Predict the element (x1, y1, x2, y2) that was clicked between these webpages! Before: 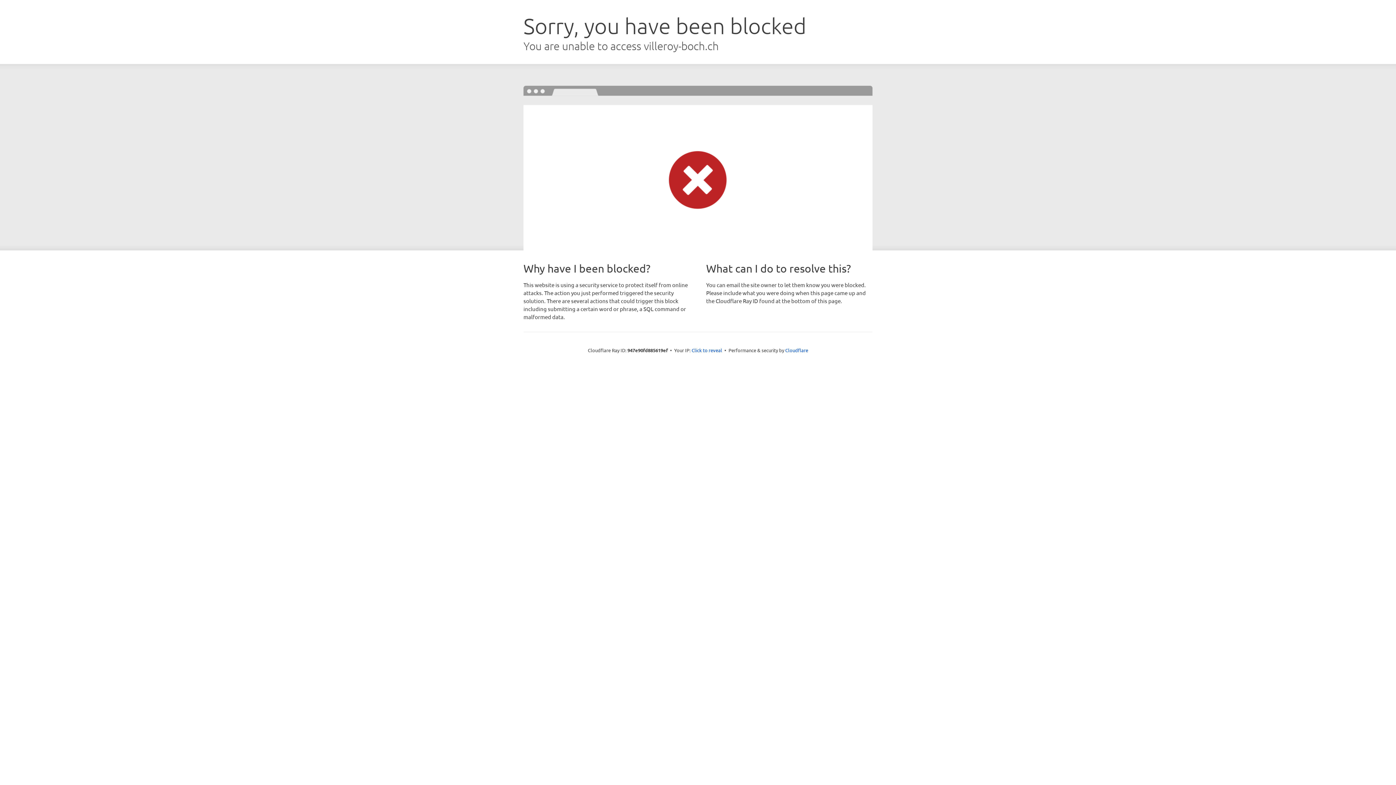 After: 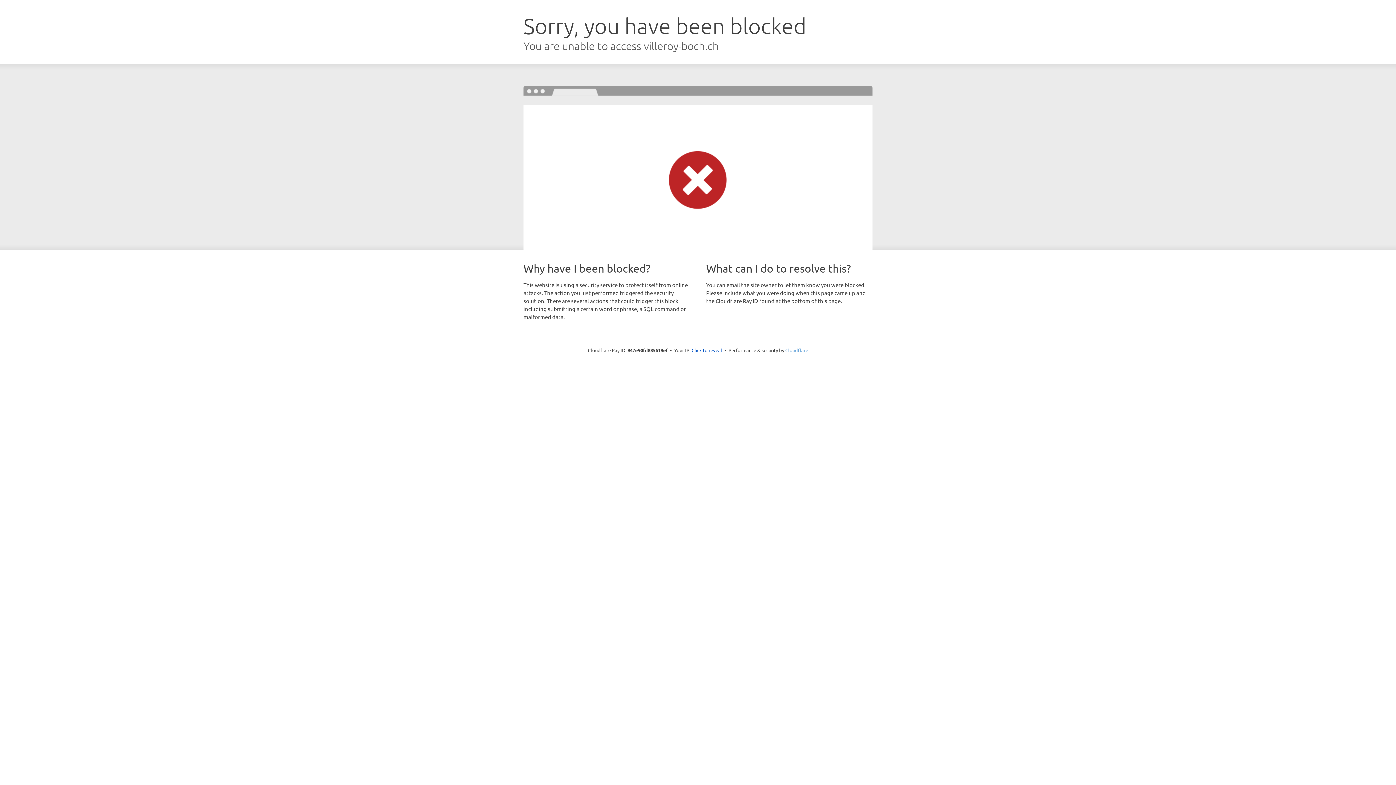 Action: bbox: (785, 347, 808, 353) label: Cloudflare